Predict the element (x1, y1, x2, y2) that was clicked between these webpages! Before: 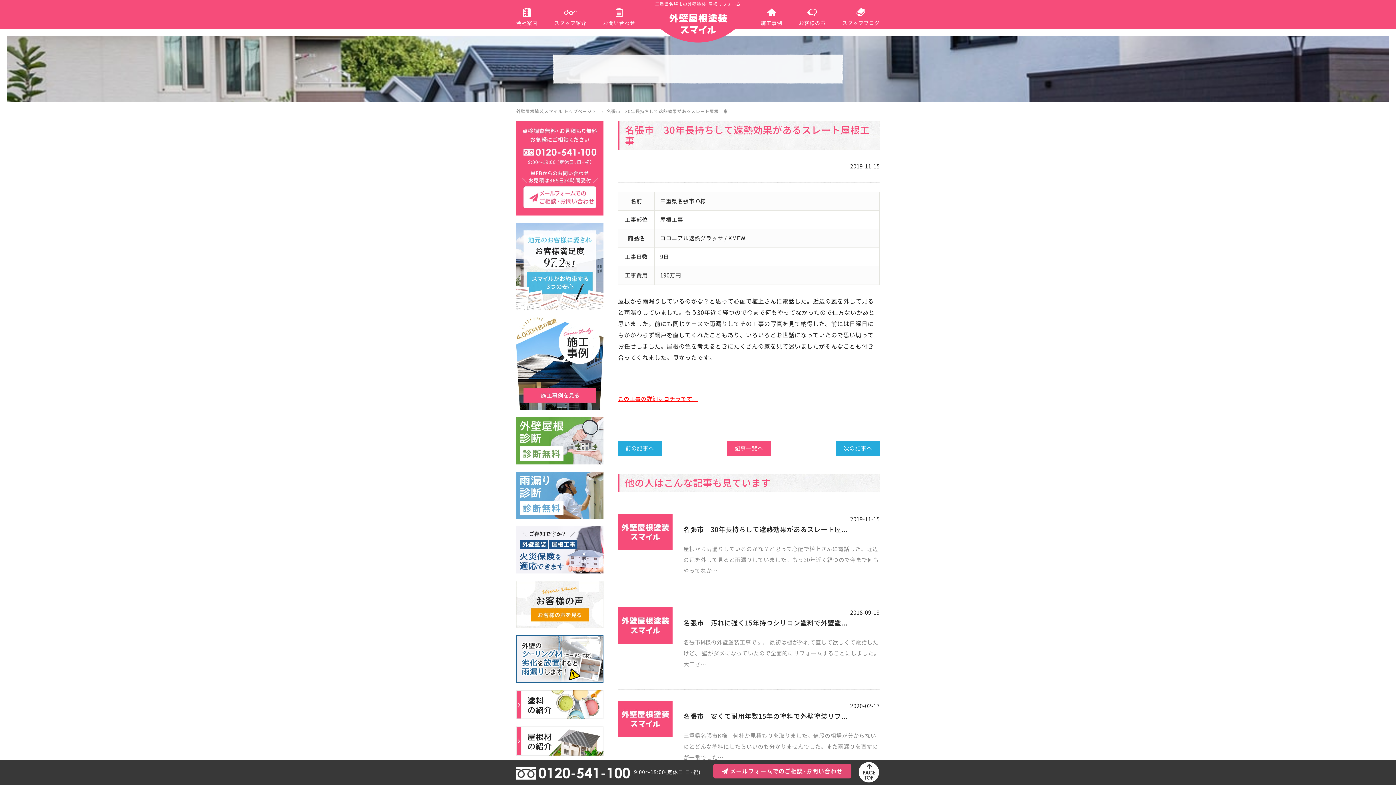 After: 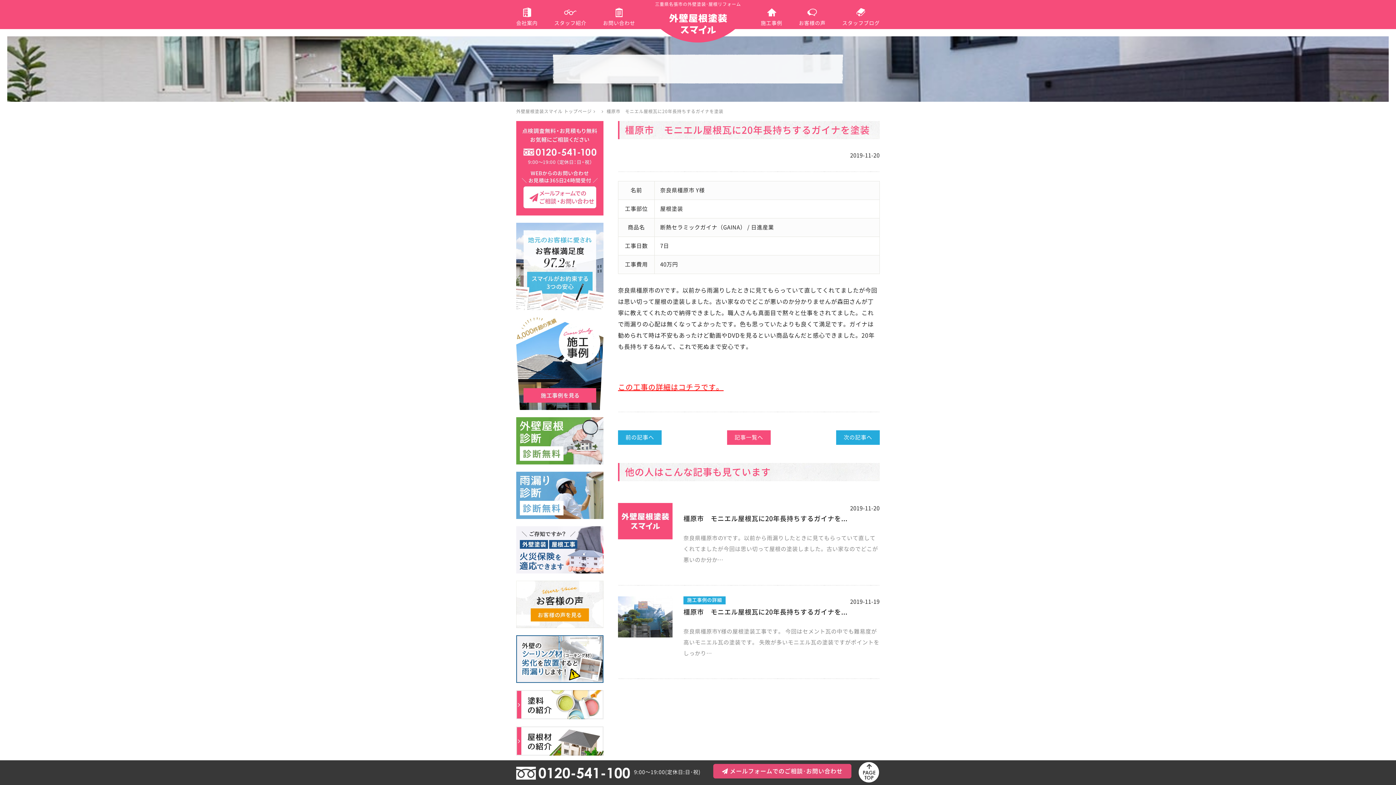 Action: label: 次の記事へ bbox: (836, 441, 880, 456)